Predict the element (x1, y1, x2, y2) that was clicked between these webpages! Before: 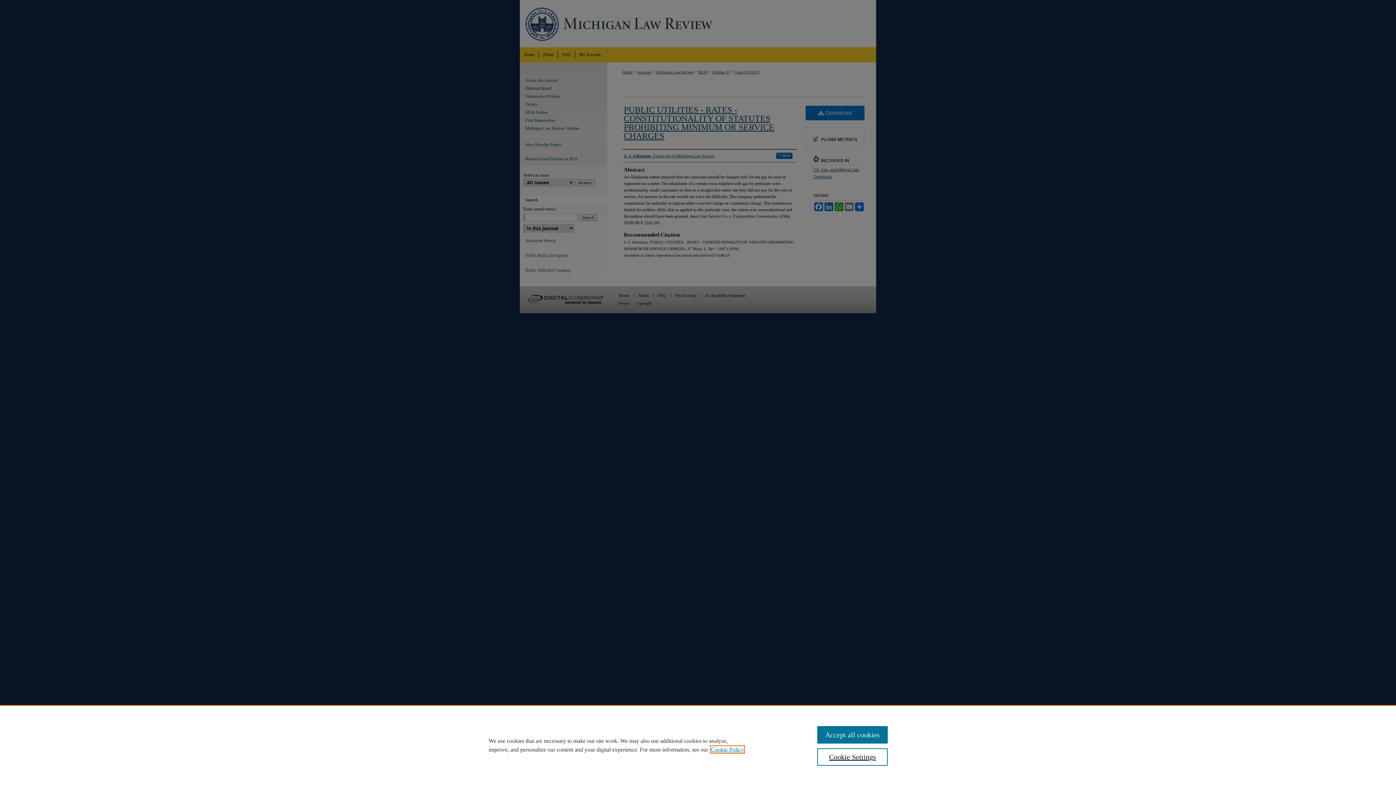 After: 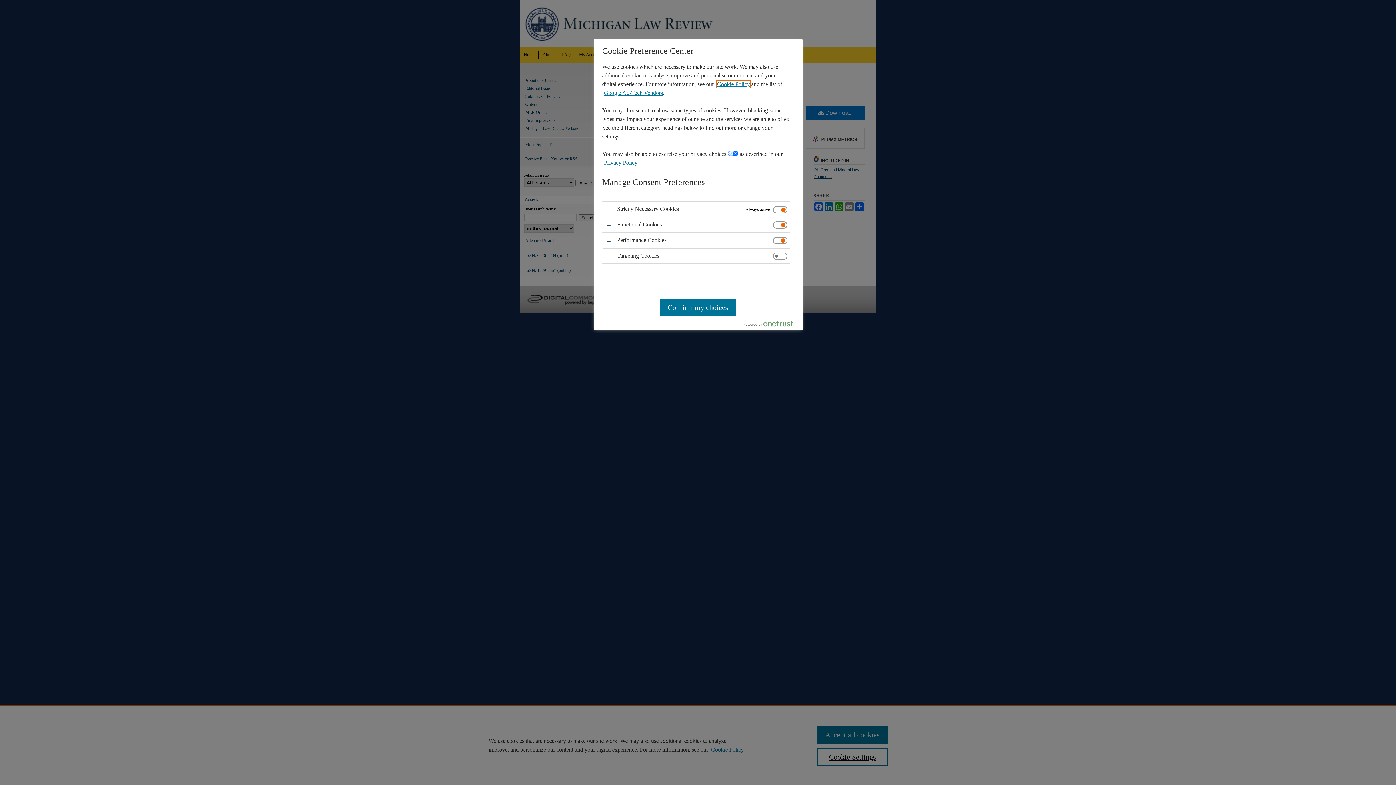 Action: label: Cookie Settings bbox: (817, 748, 887, 766)